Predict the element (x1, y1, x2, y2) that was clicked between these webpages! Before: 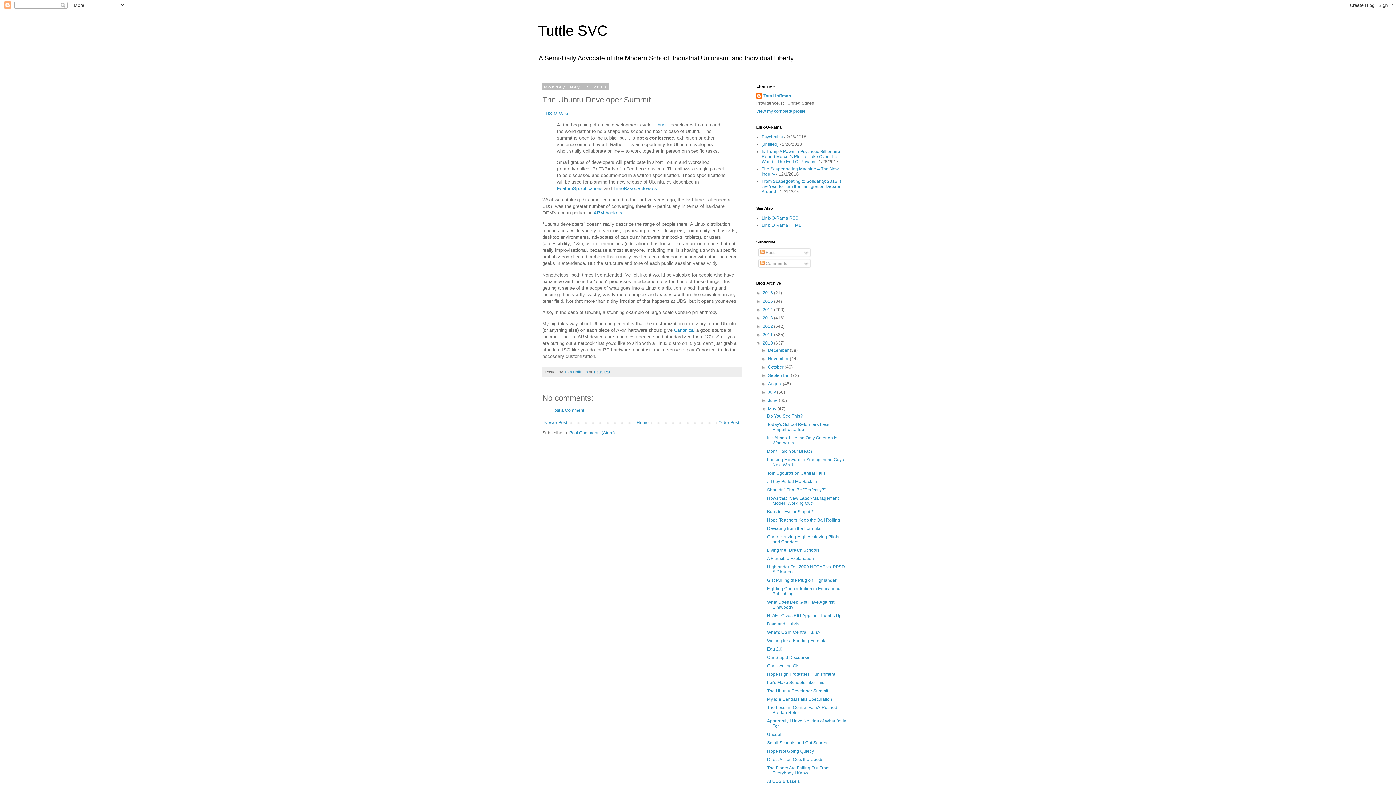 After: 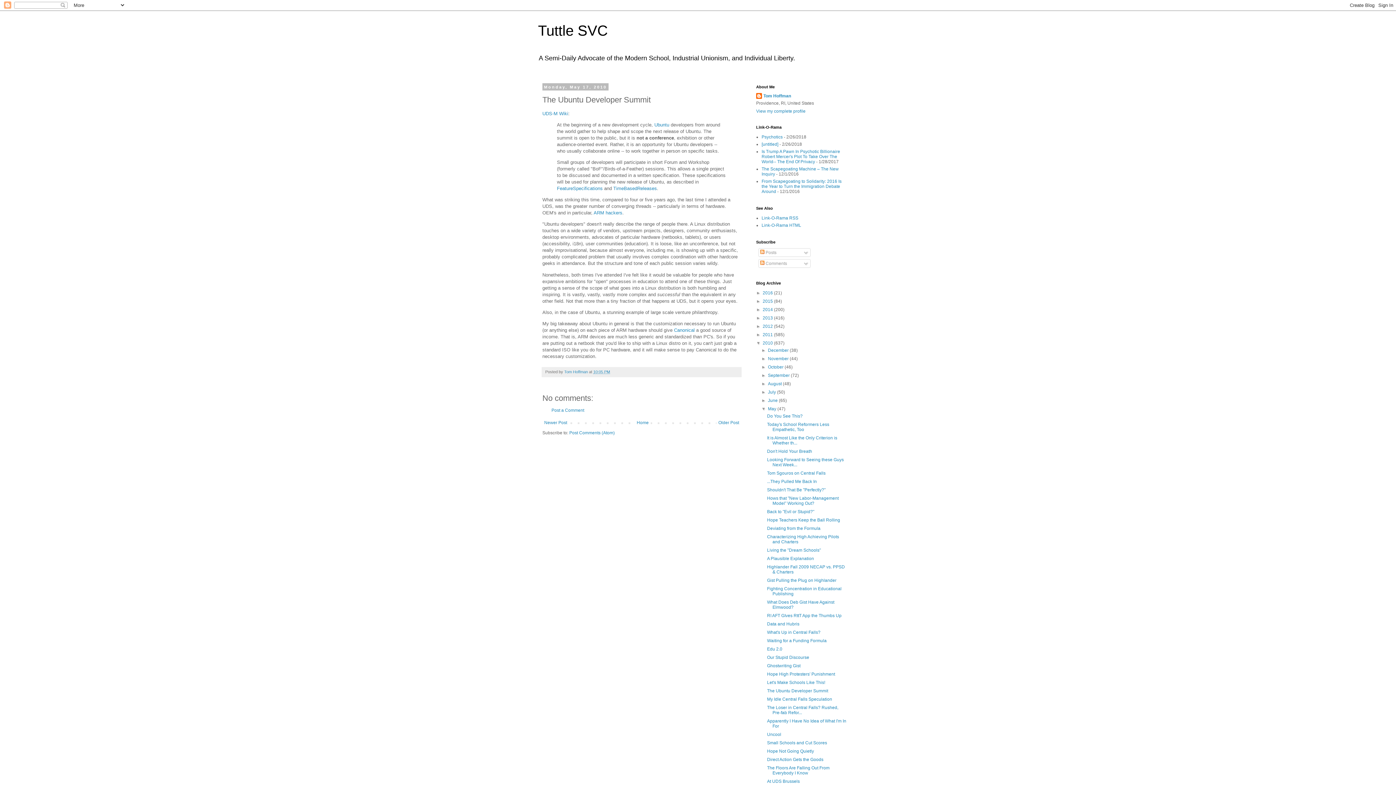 Action: label: The Ubuntu Developer Summit bbox: (767, 688, 828, 693)